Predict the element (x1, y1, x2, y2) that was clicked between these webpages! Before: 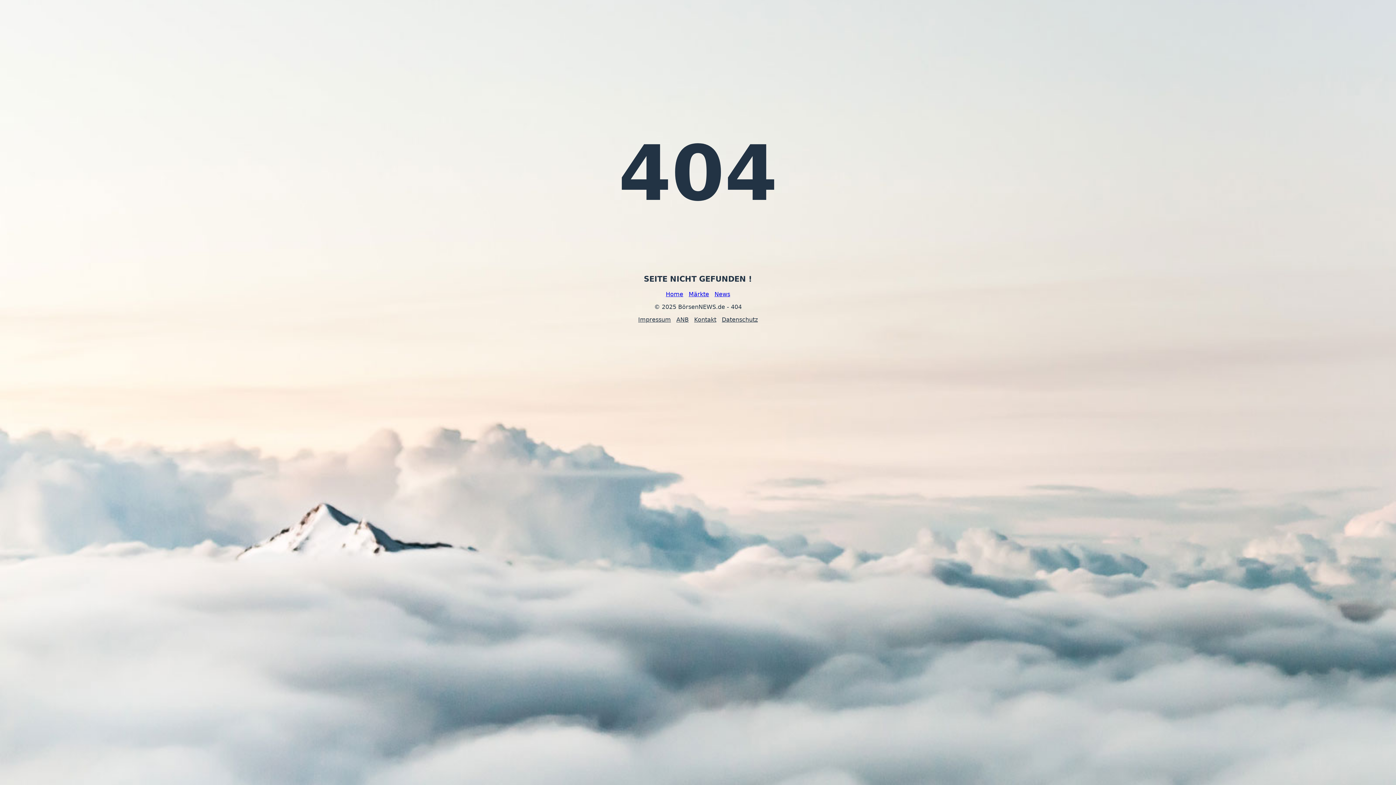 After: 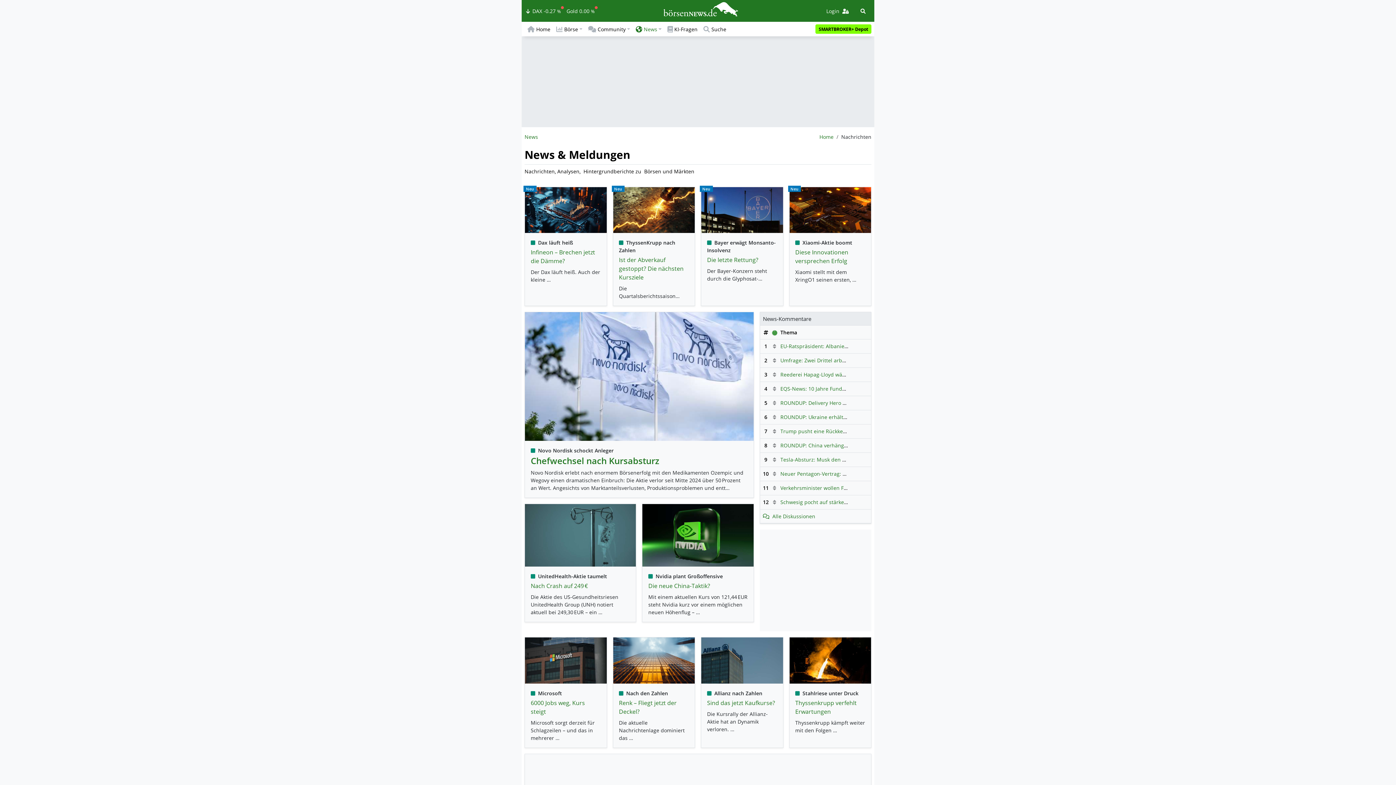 Action: bbox: (714, 290, 730, 297) label: News